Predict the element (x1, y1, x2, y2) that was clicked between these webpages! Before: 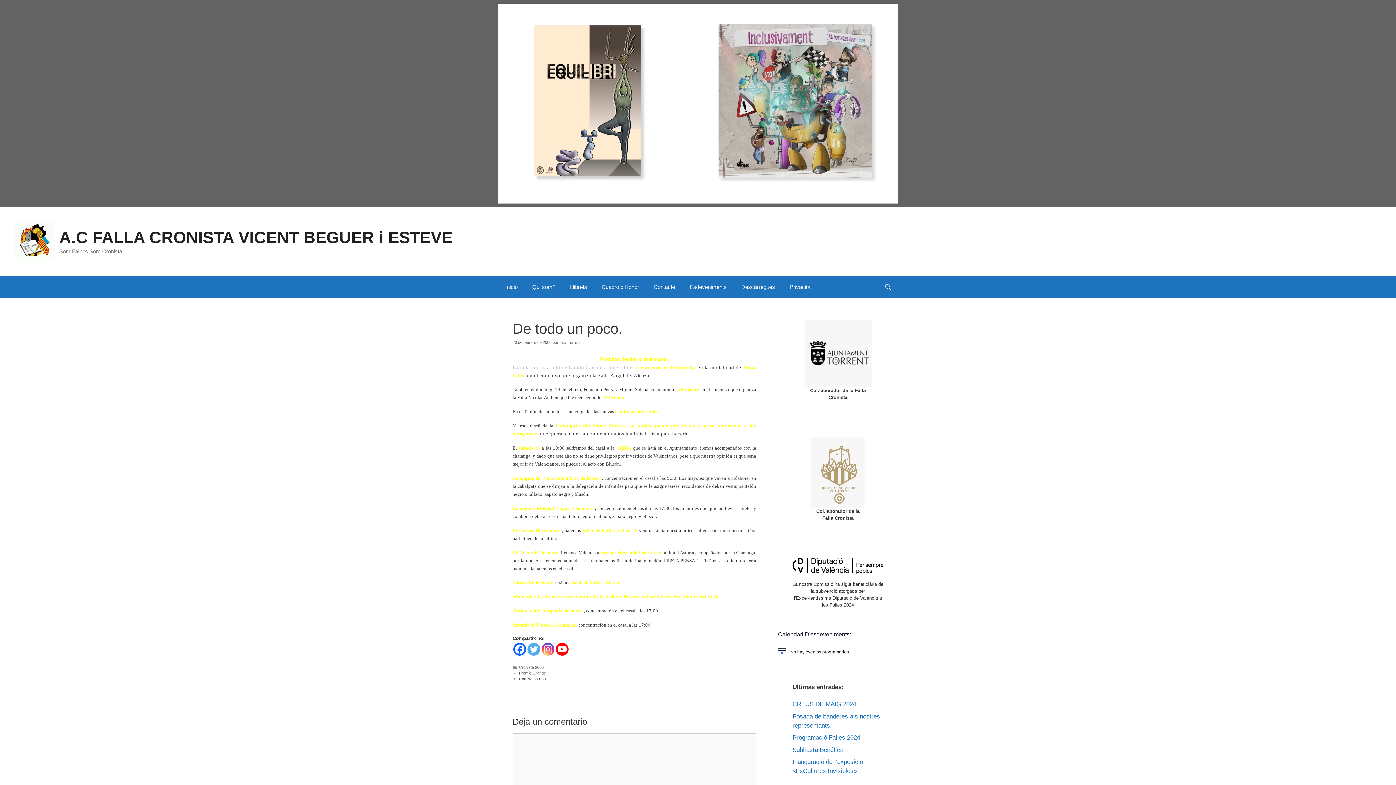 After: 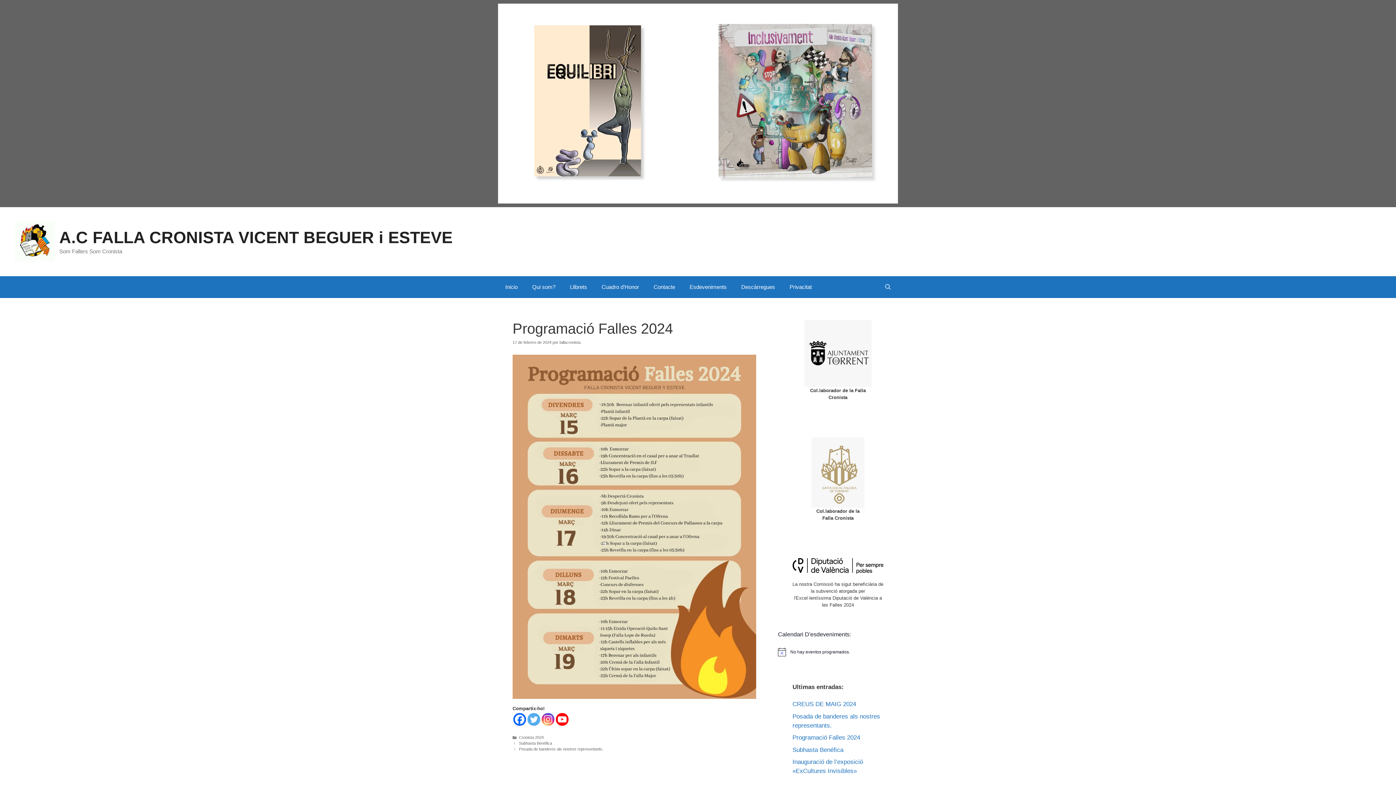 Action: label: Programació Falles 2024 bbox: (792, 734, 860, 741)